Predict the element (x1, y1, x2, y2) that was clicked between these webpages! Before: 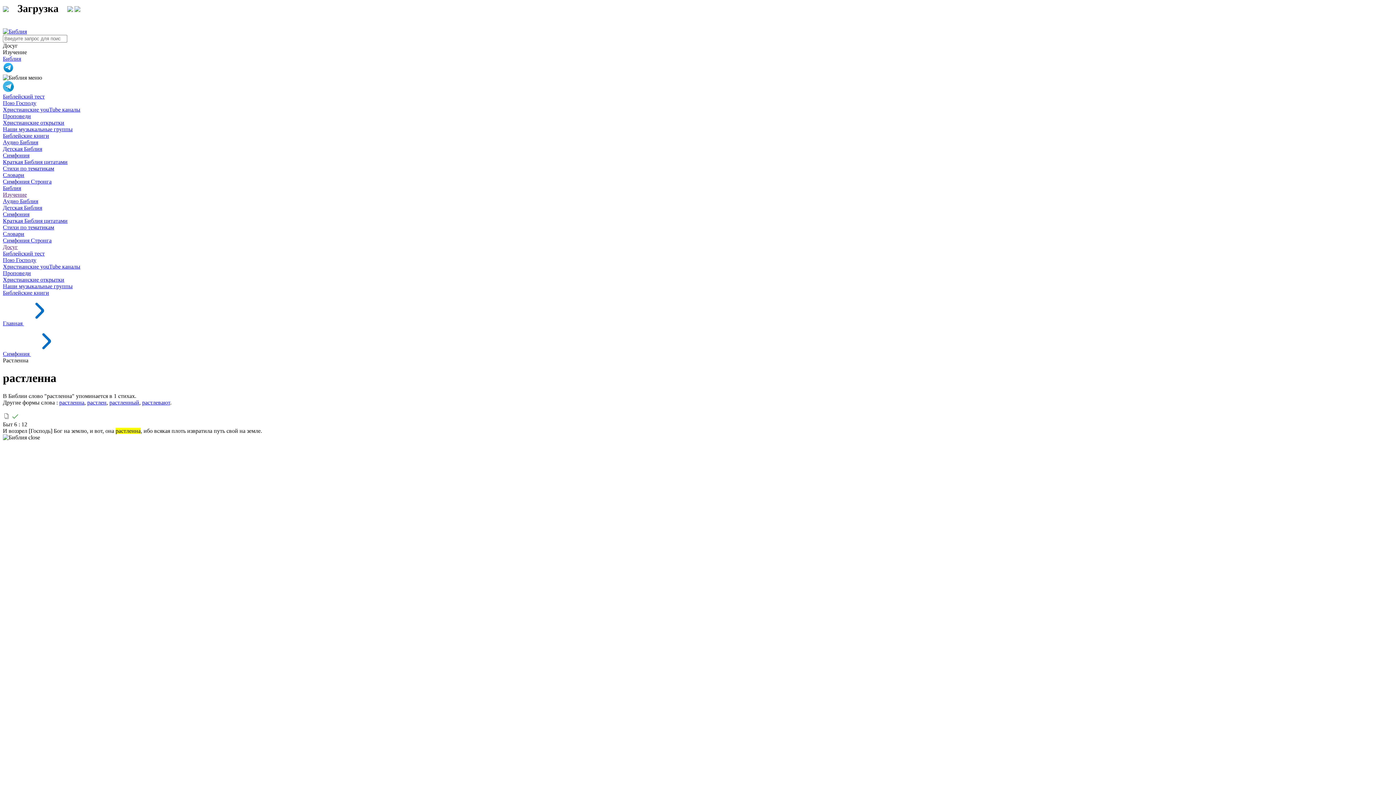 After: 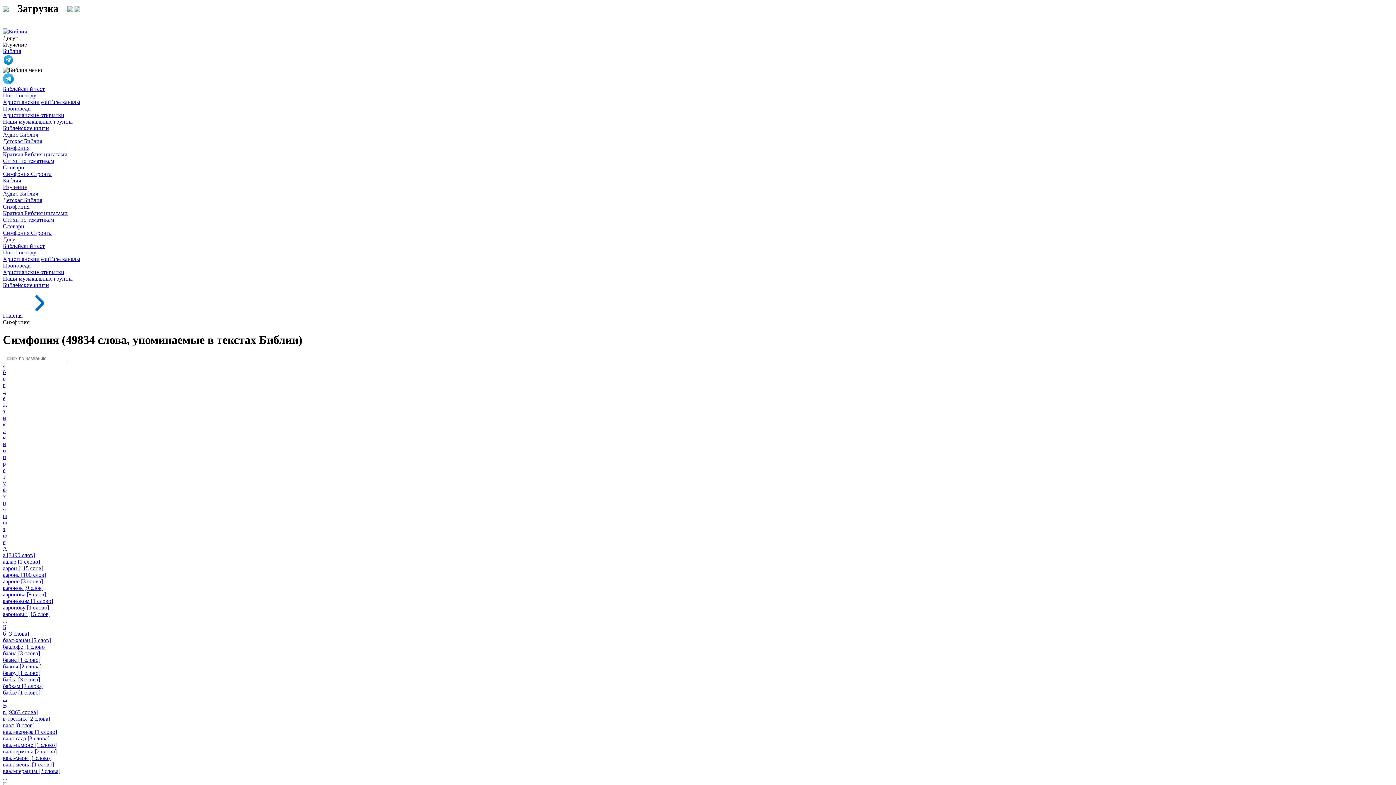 Action: label: Симфония bbox: (2, 152, 29, 158)